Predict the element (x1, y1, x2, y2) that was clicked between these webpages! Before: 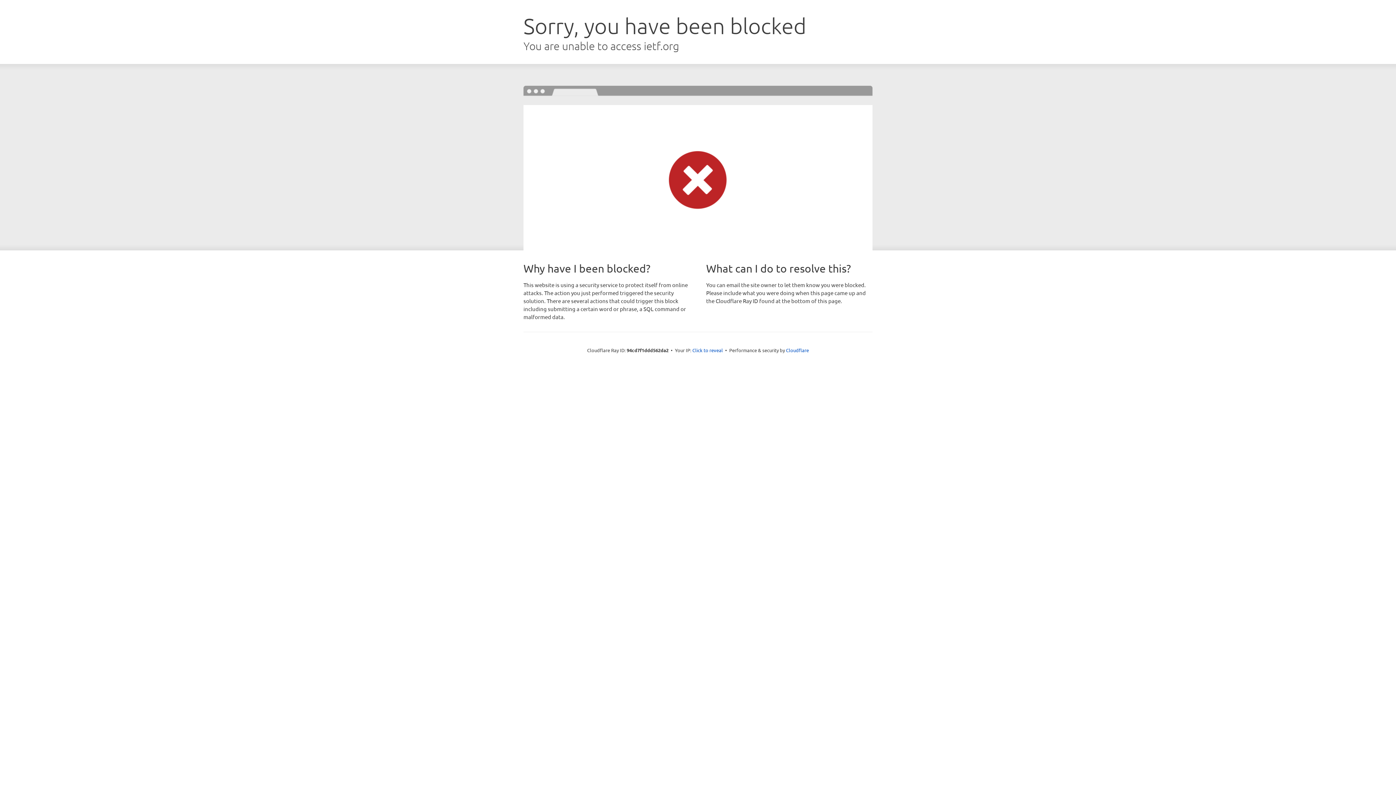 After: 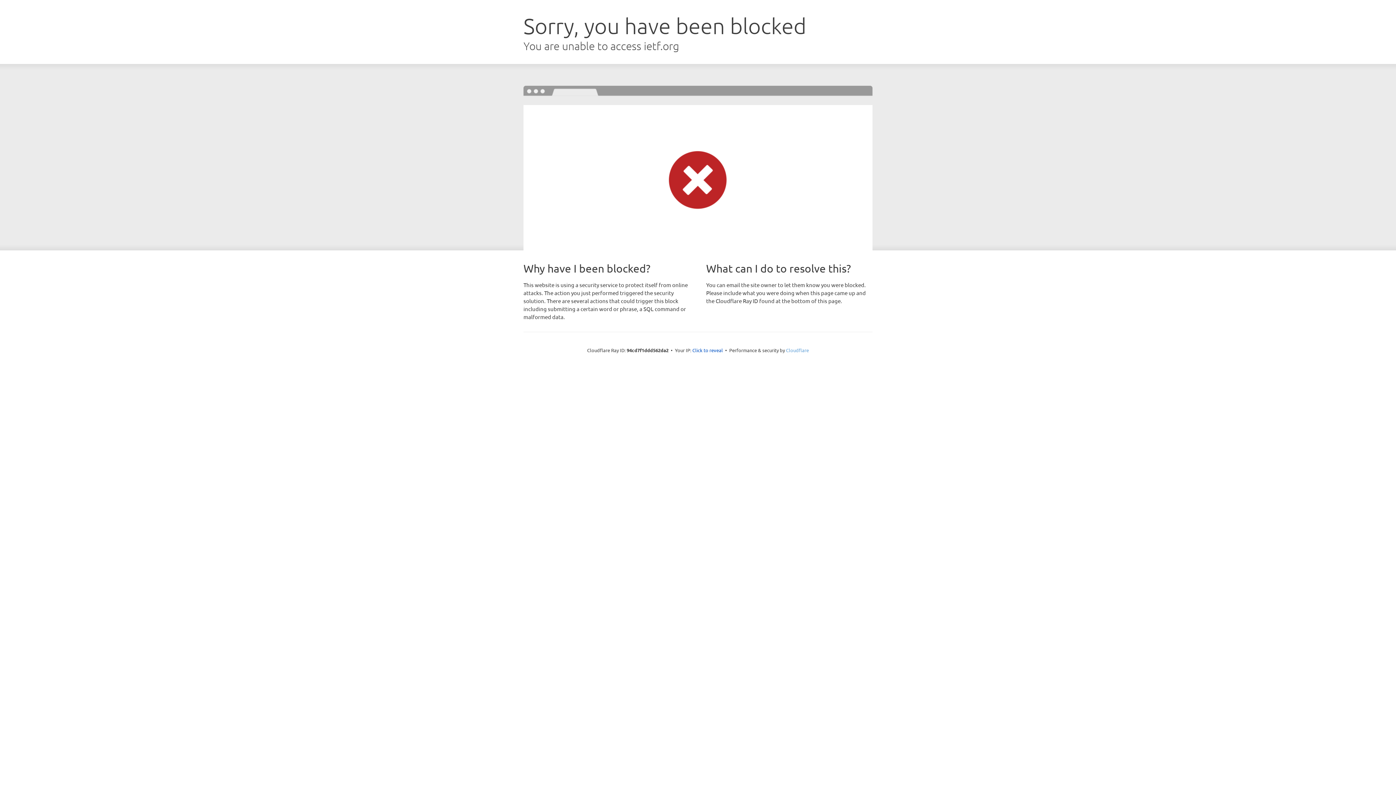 Action: label: Cloudflare bbox: (786, 347, 809, 353)